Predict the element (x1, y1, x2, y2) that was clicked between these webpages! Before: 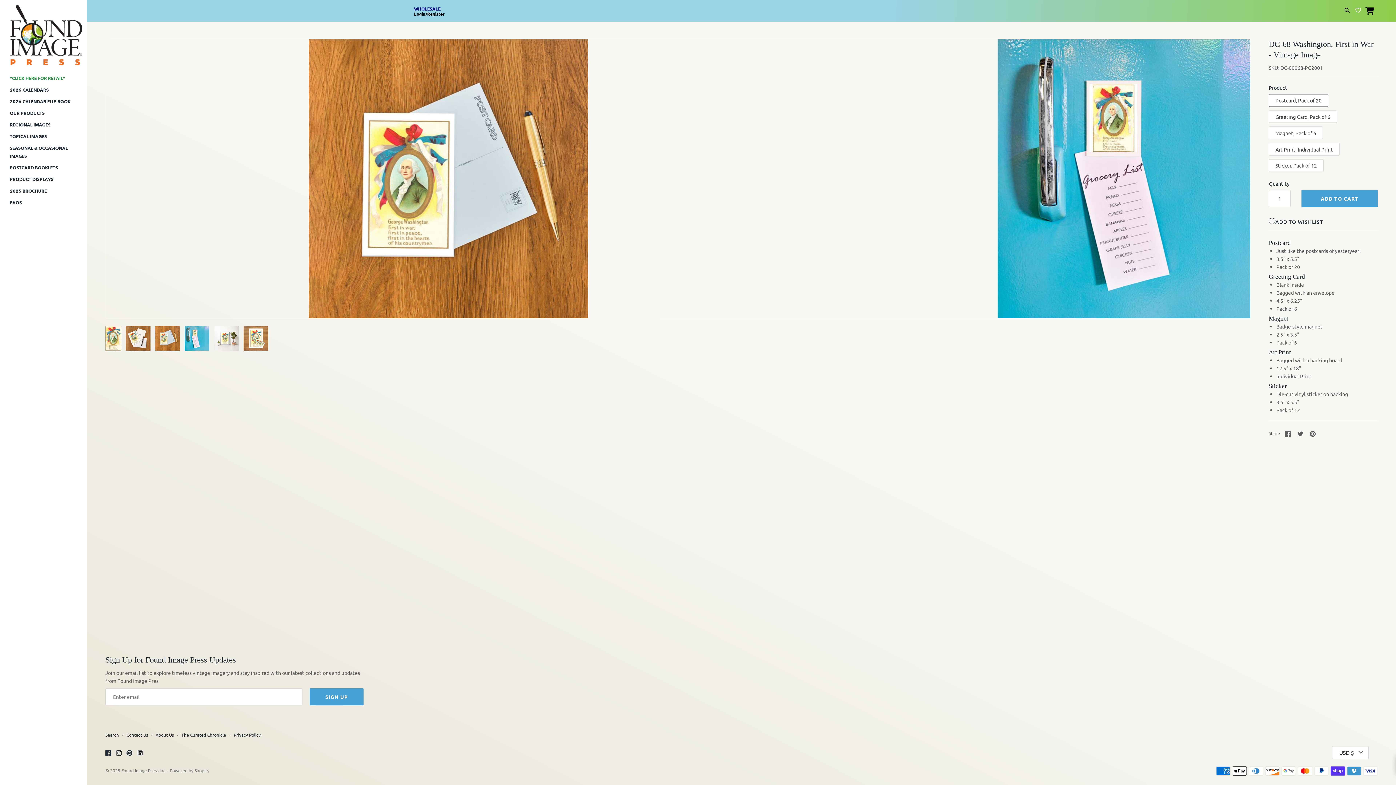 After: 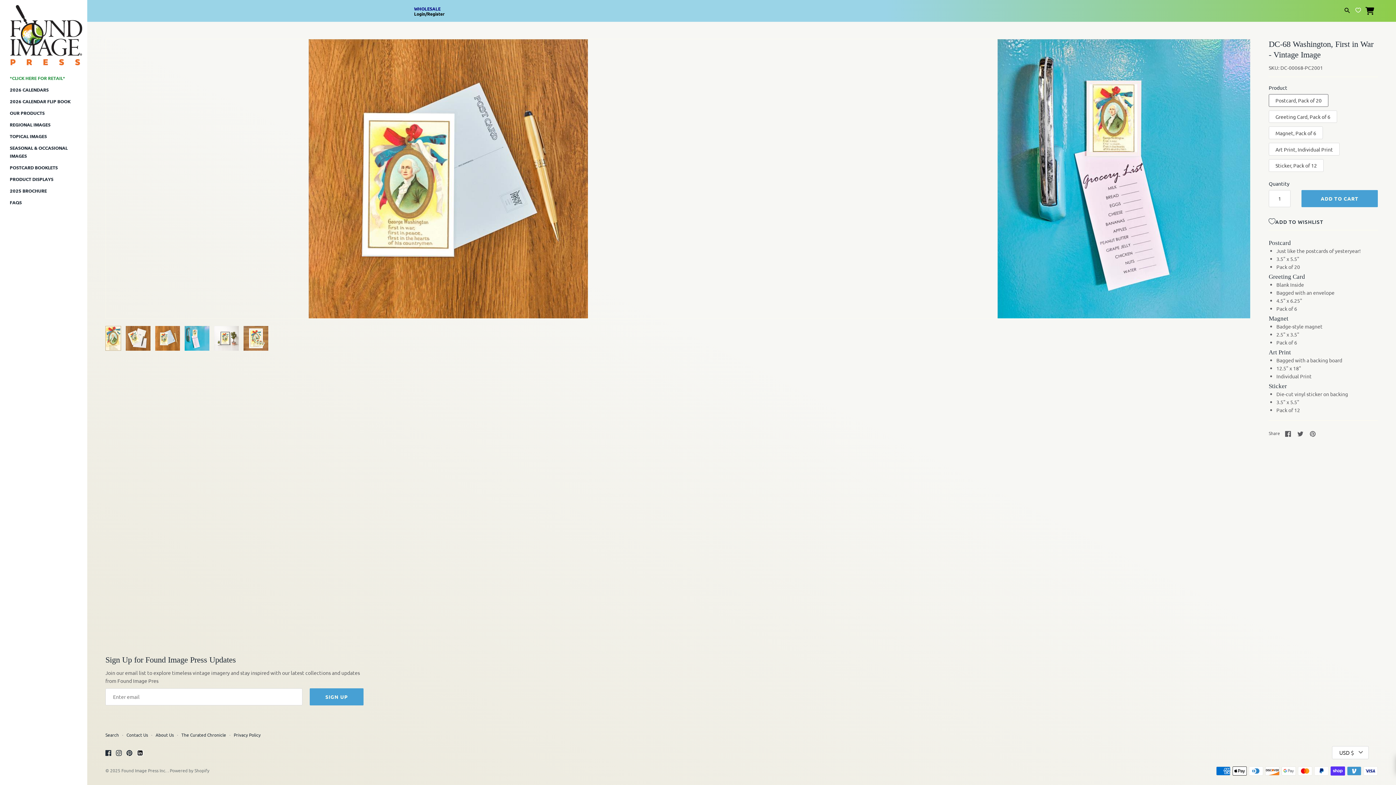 Action: label: Pin it bbox: (1310, 430, 1315, 437)